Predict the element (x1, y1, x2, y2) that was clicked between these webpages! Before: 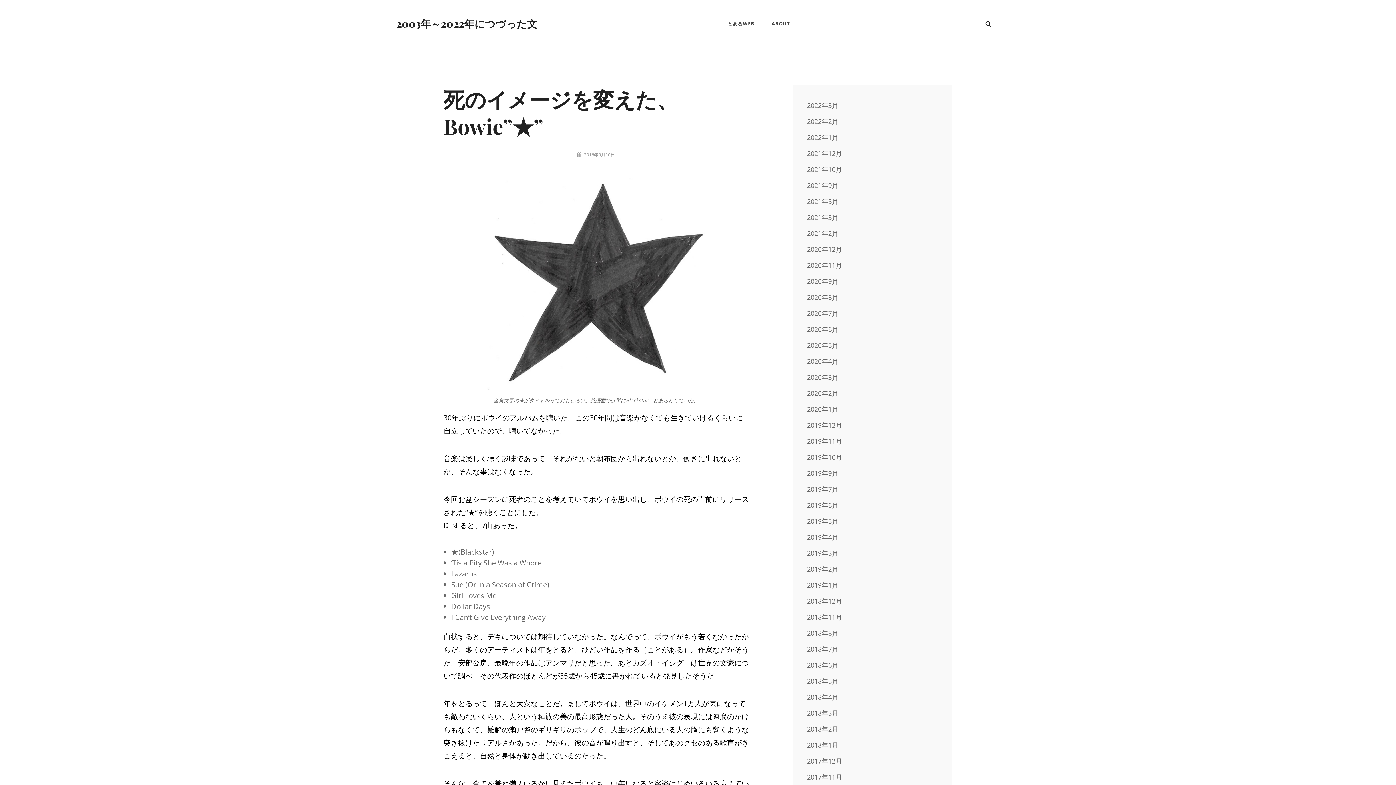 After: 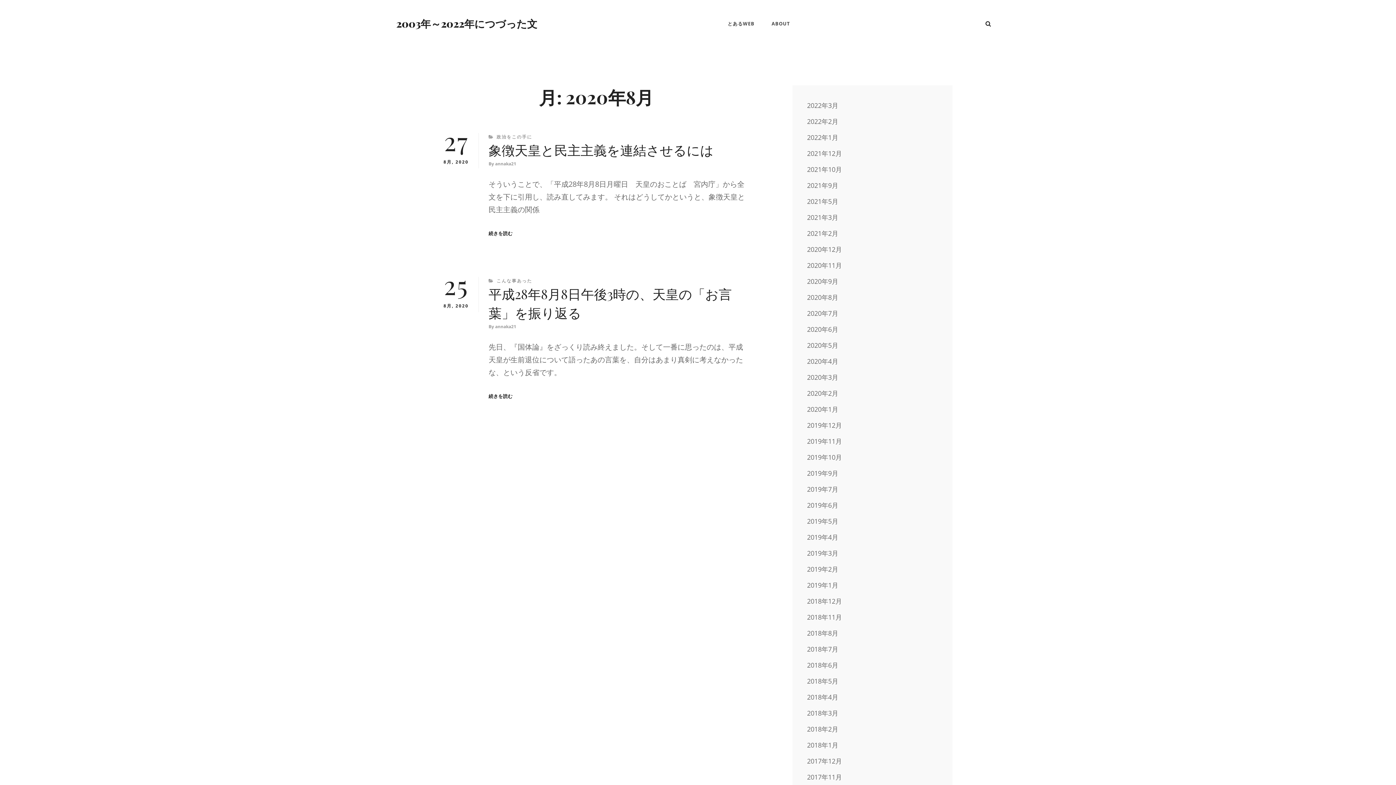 Action: bbox: (807, 292, 838, 302) label: 2020年8月